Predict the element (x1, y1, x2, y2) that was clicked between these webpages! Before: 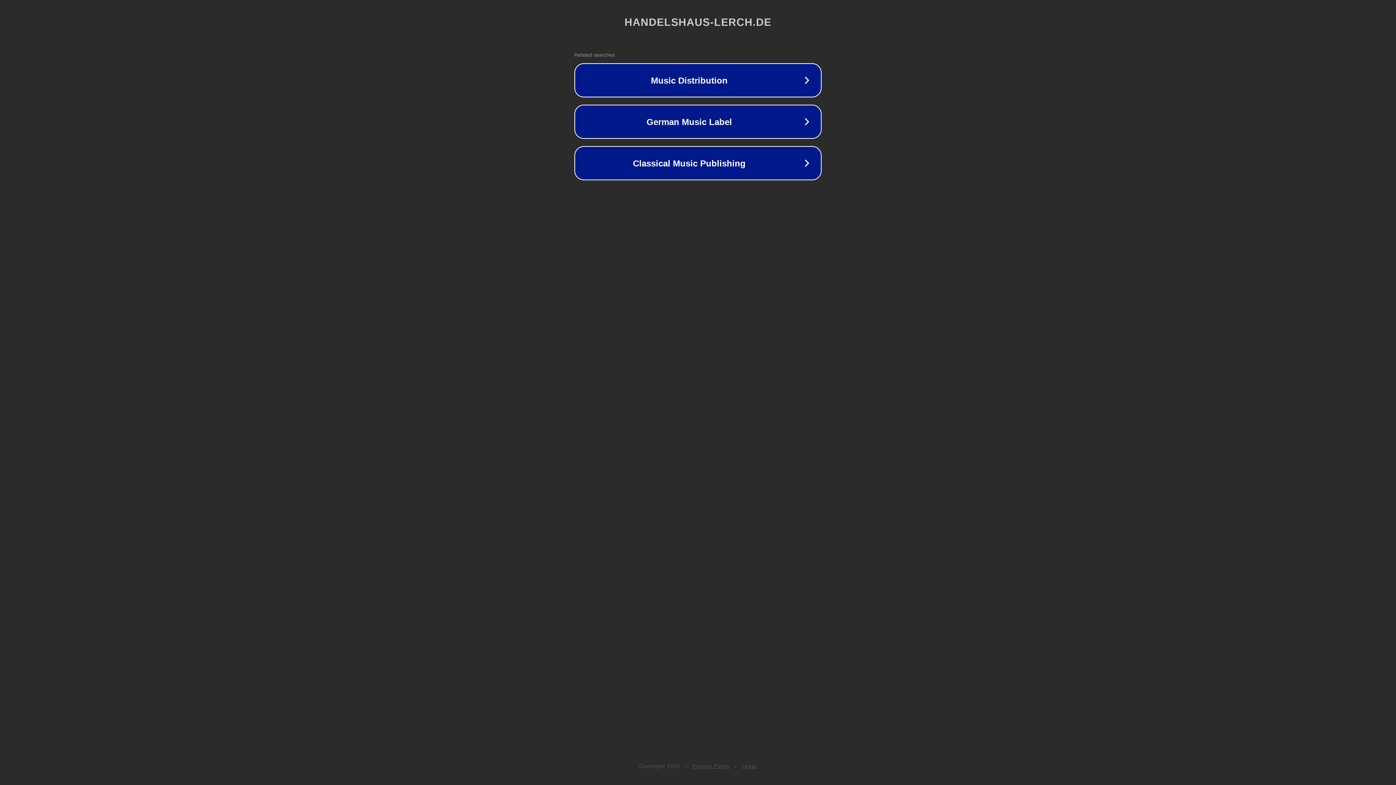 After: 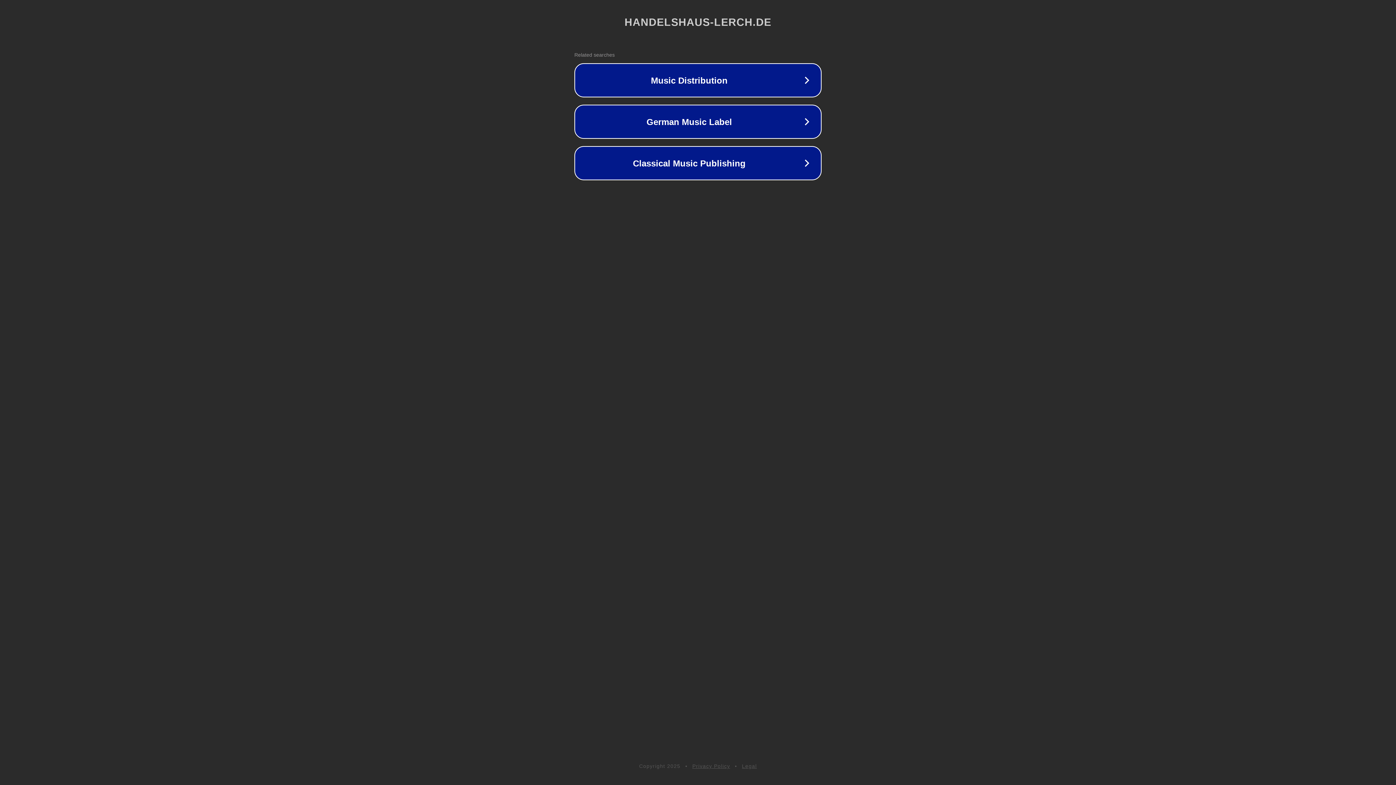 Action: label: Privacy Policy bbox: (692, 763, 730, 769)